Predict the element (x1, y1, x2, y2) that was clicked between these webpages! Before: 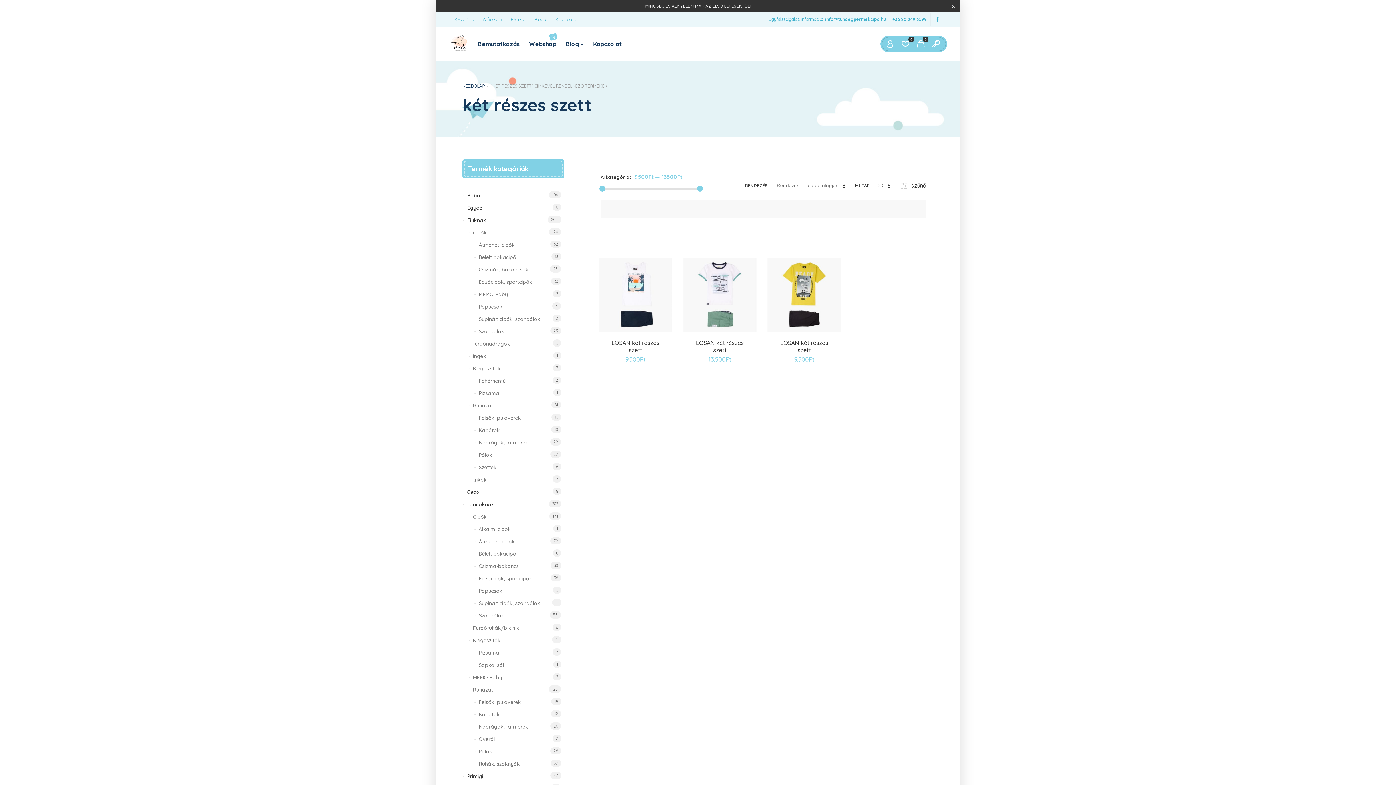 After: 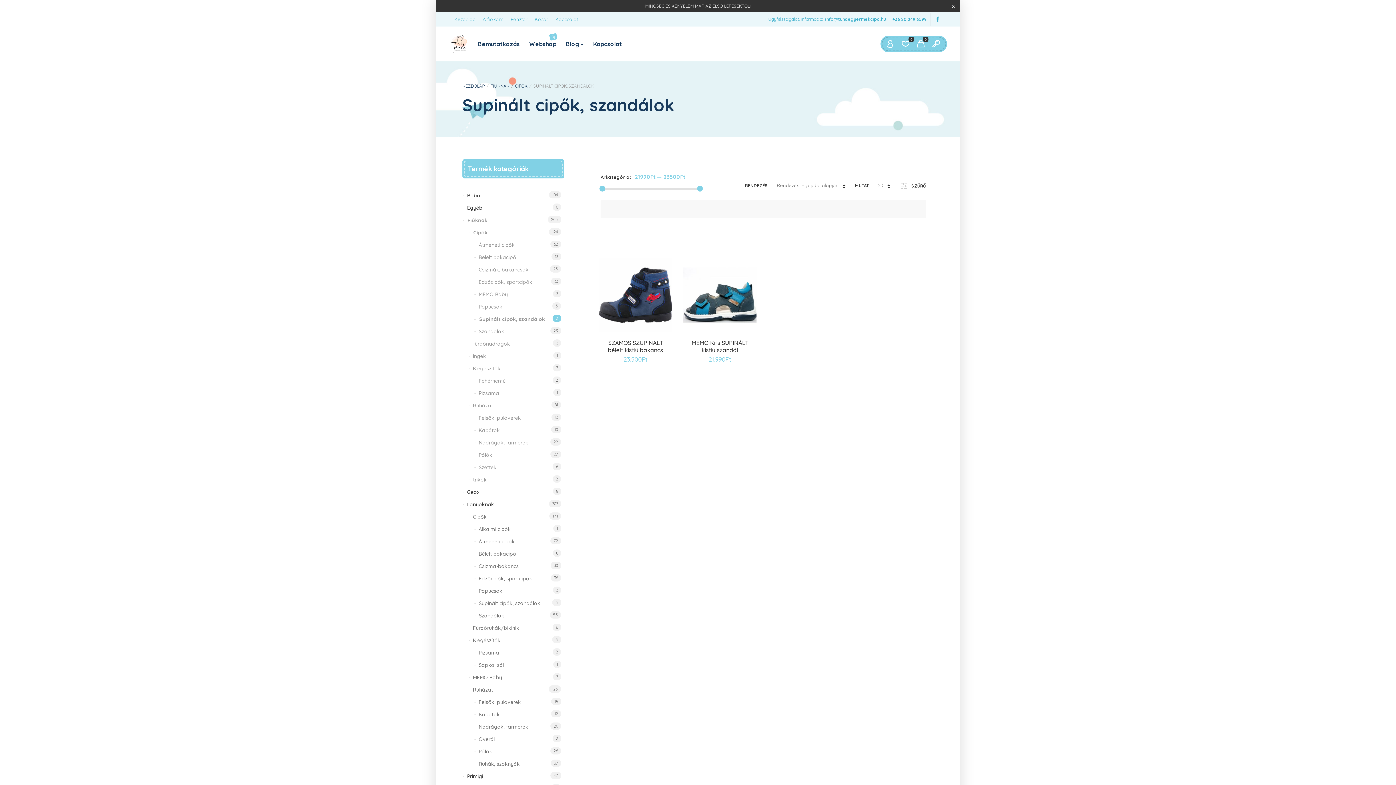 Action: label: Supinált cipők, szandálok bbox: (474, 313, 564, 325)